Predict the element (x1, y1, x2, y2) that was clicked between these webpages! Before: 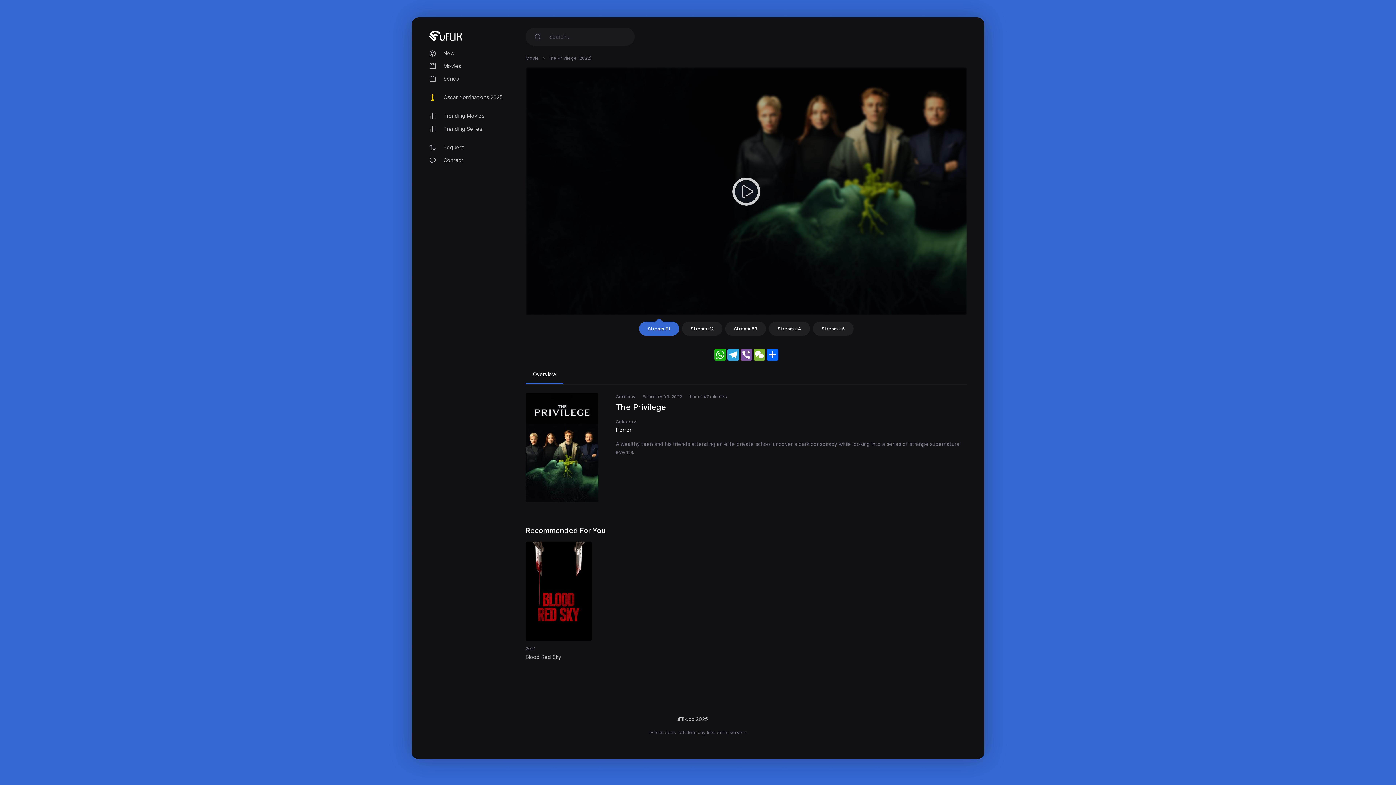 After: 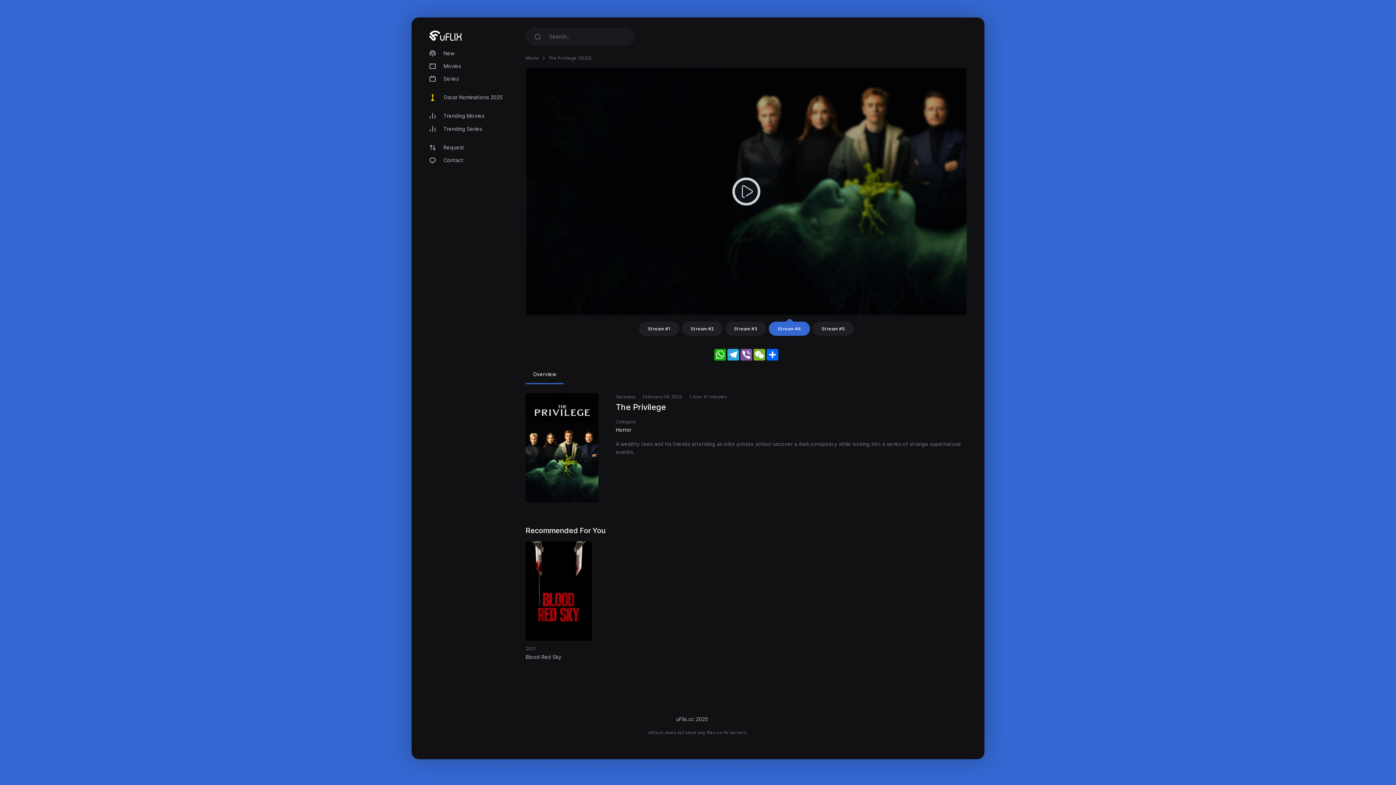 Action: label: Stream #4 bbox: (769, 321, 810, 335)